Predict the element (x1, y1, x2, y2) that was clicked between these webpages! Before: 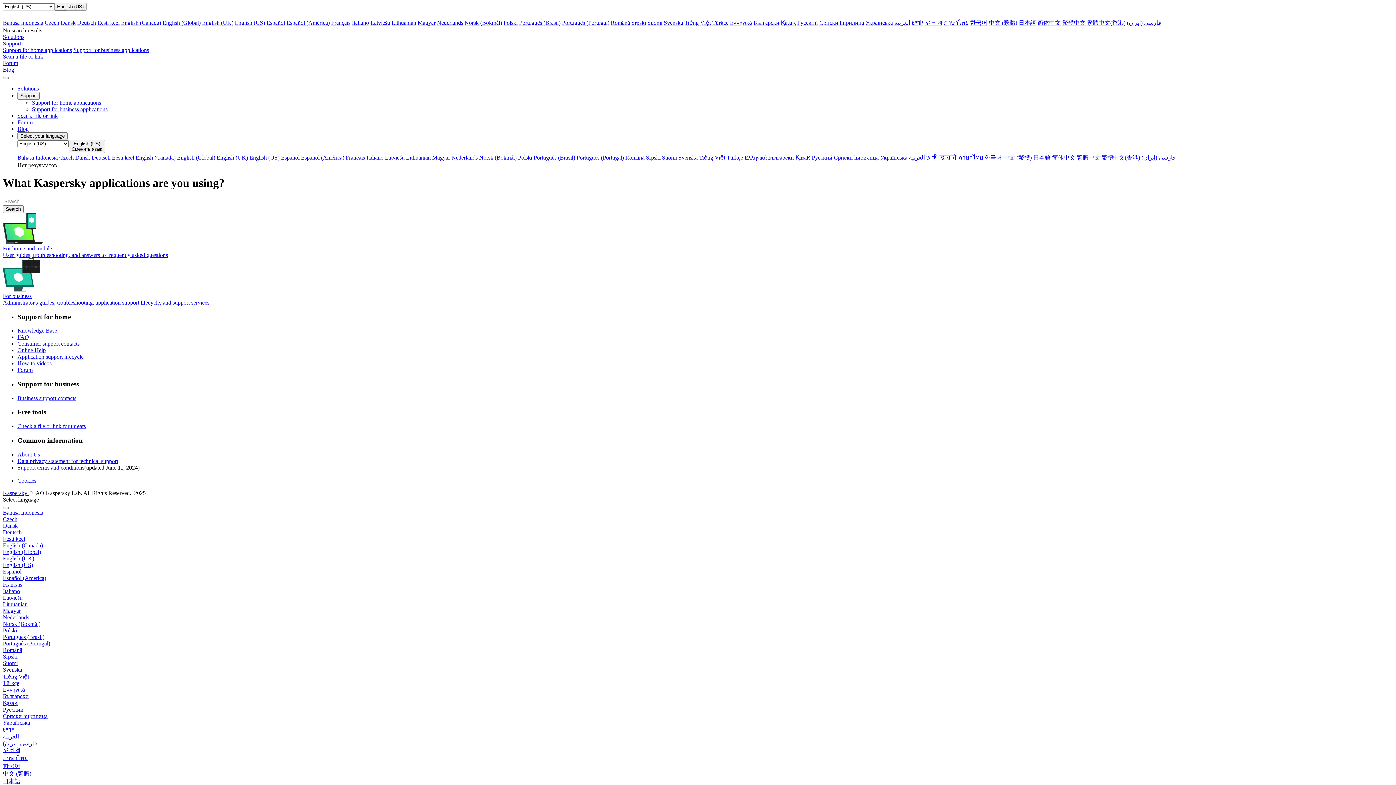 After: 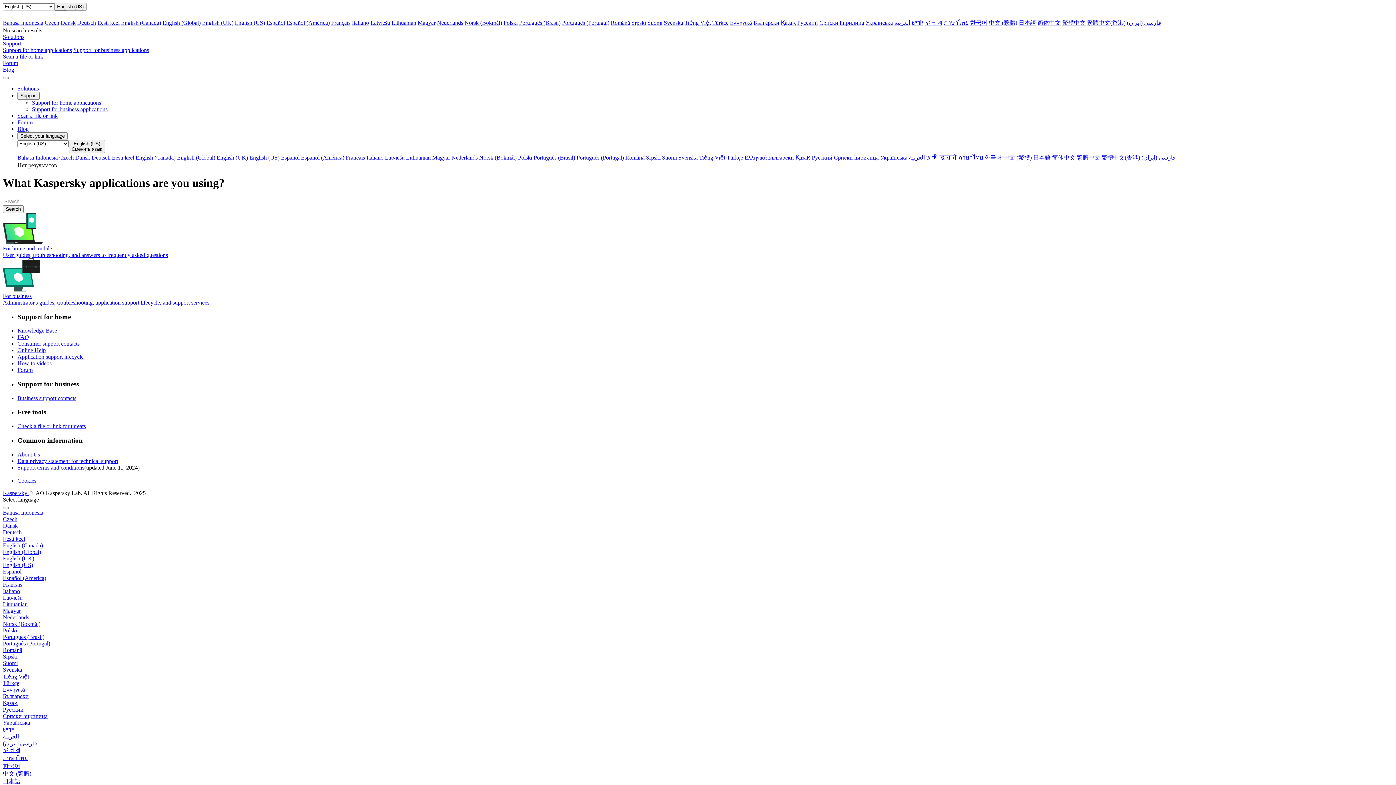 Action: bbox: (2, 634, 44, 640) label: Português (Brasil)